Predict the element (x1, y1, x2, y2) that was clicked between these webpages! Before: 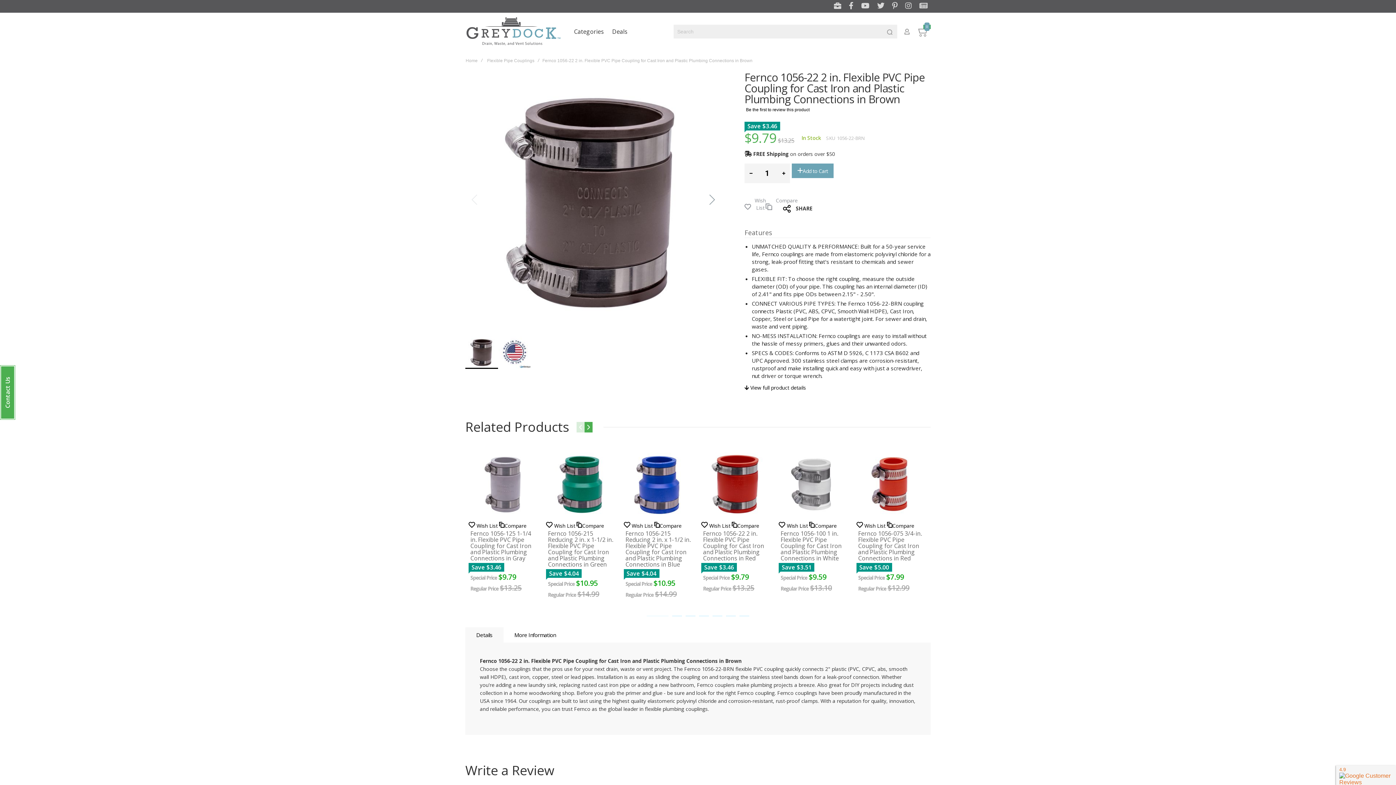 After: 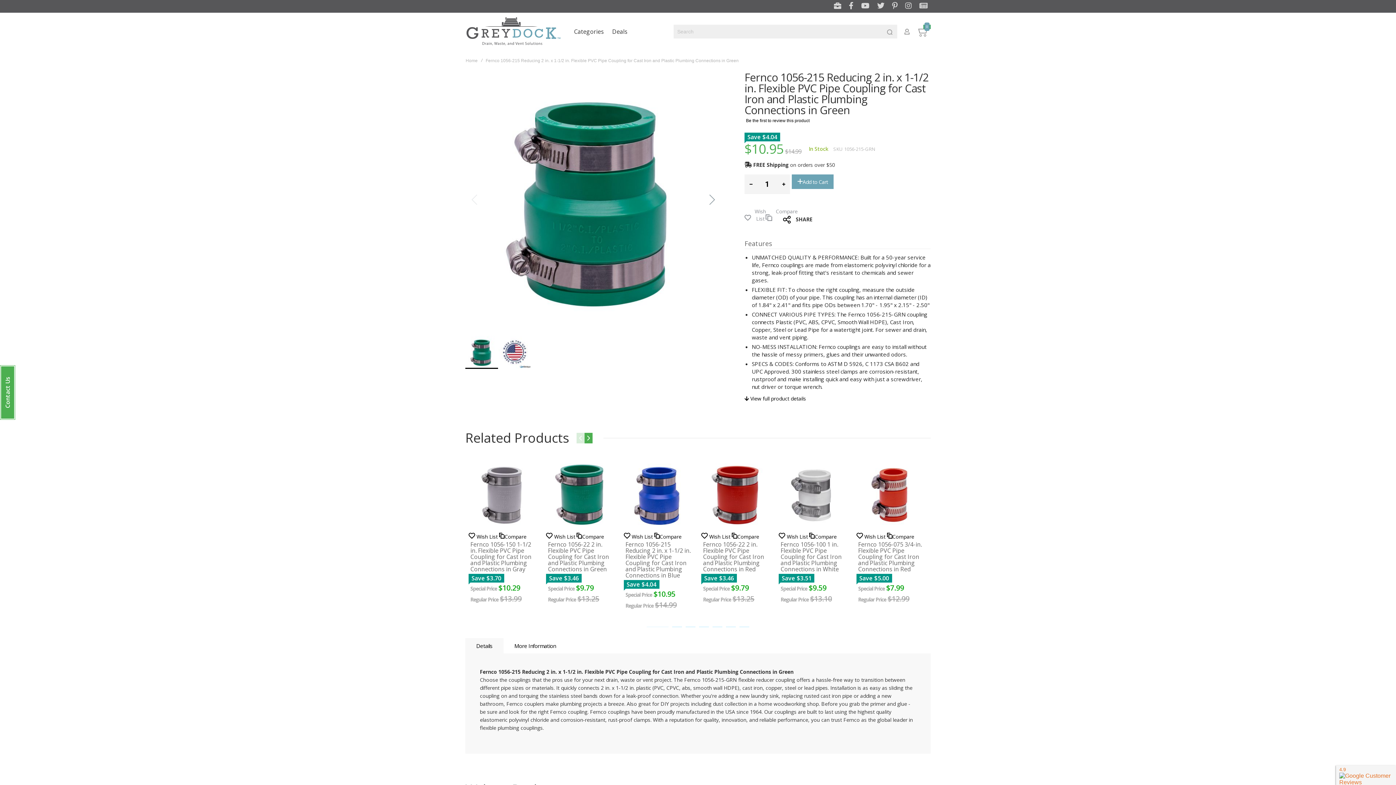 Action: bbox: (546, 448, 617, 519)